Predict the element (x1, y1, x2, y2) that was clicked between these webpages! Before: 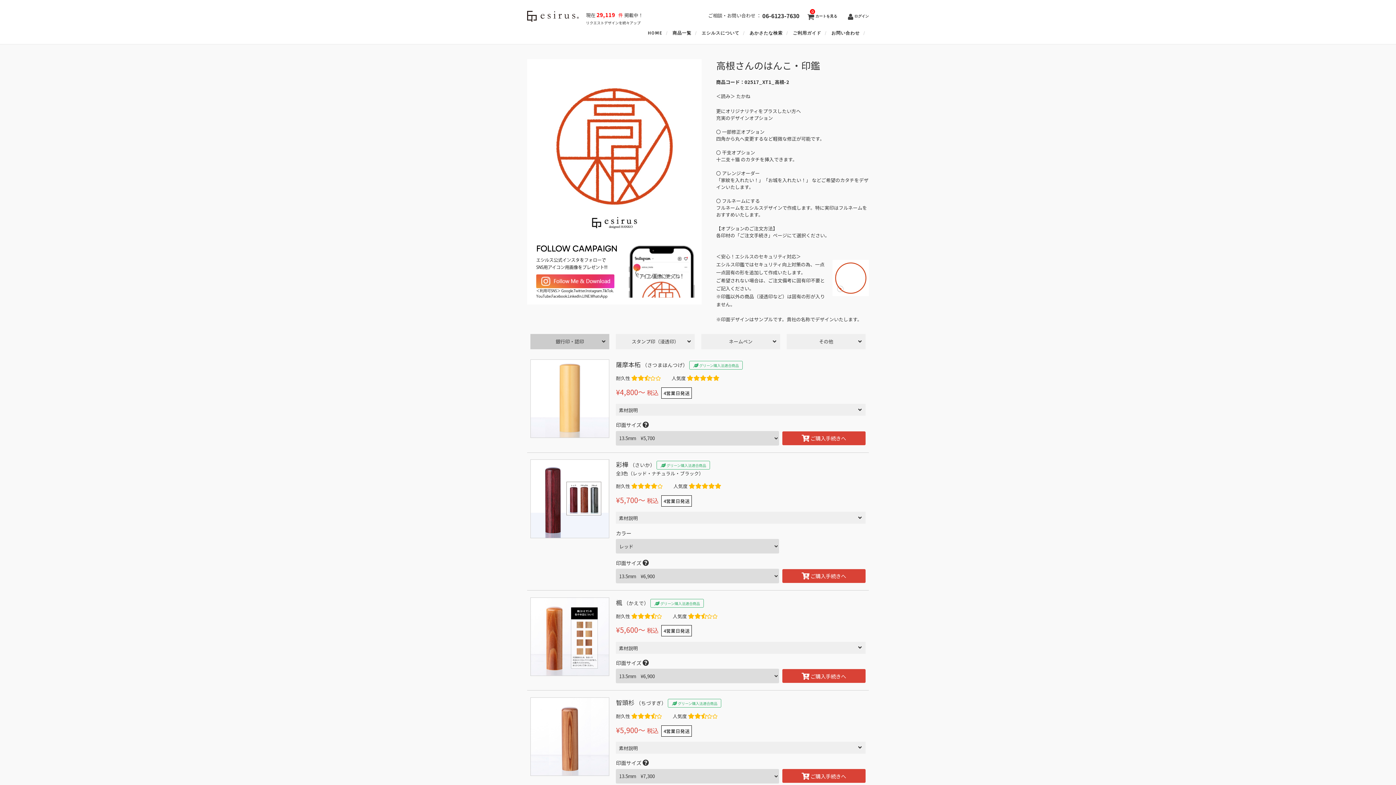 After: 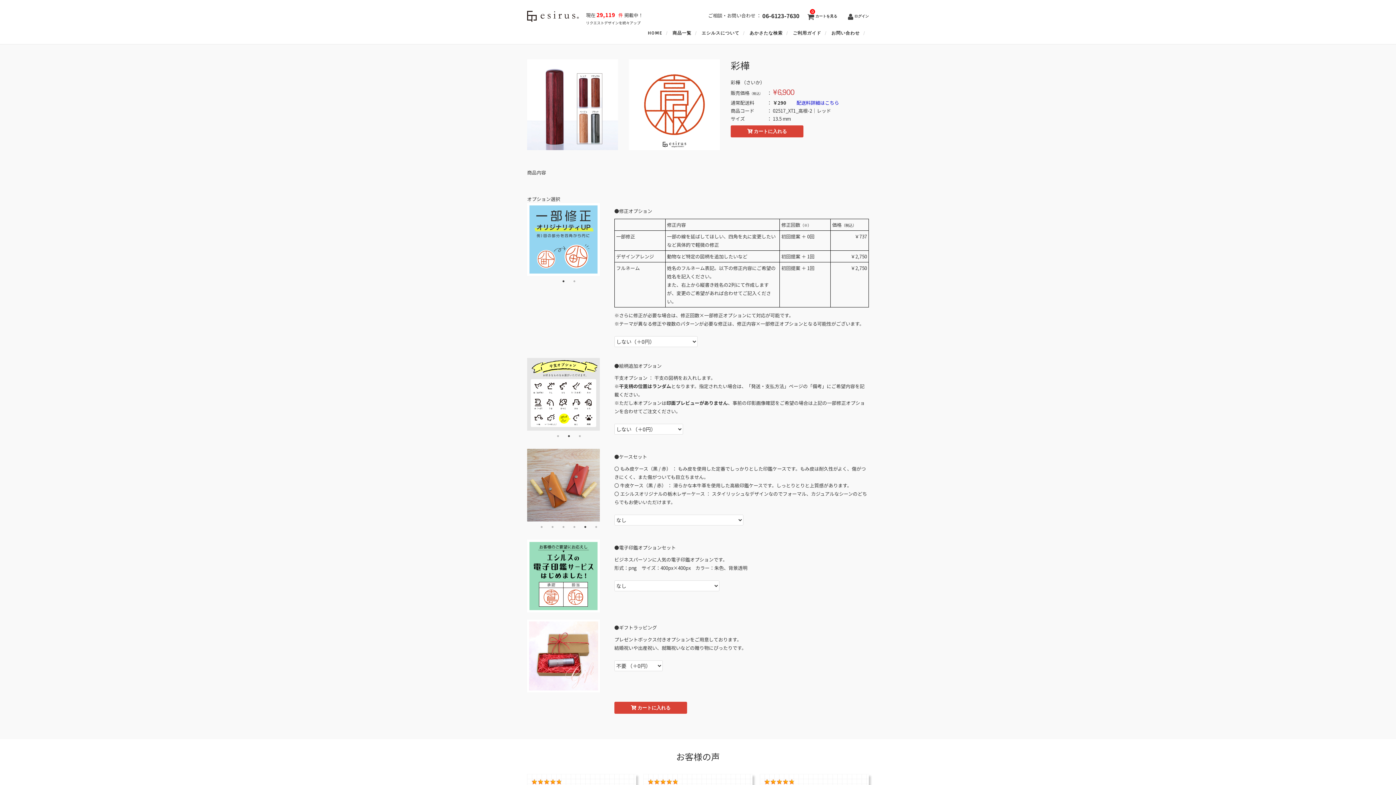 Action: label:  ご購入手続きへ bbox: (782, 569, 865, 583)